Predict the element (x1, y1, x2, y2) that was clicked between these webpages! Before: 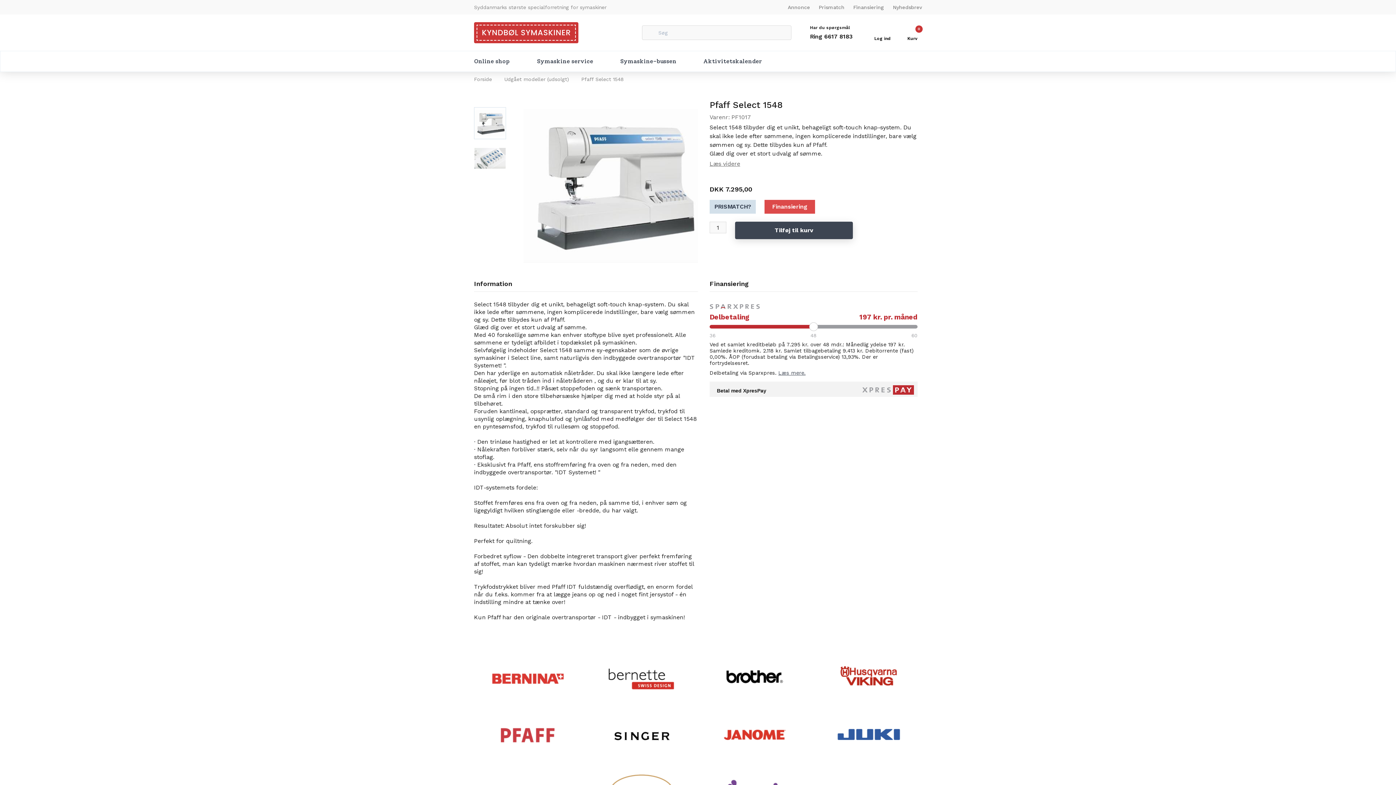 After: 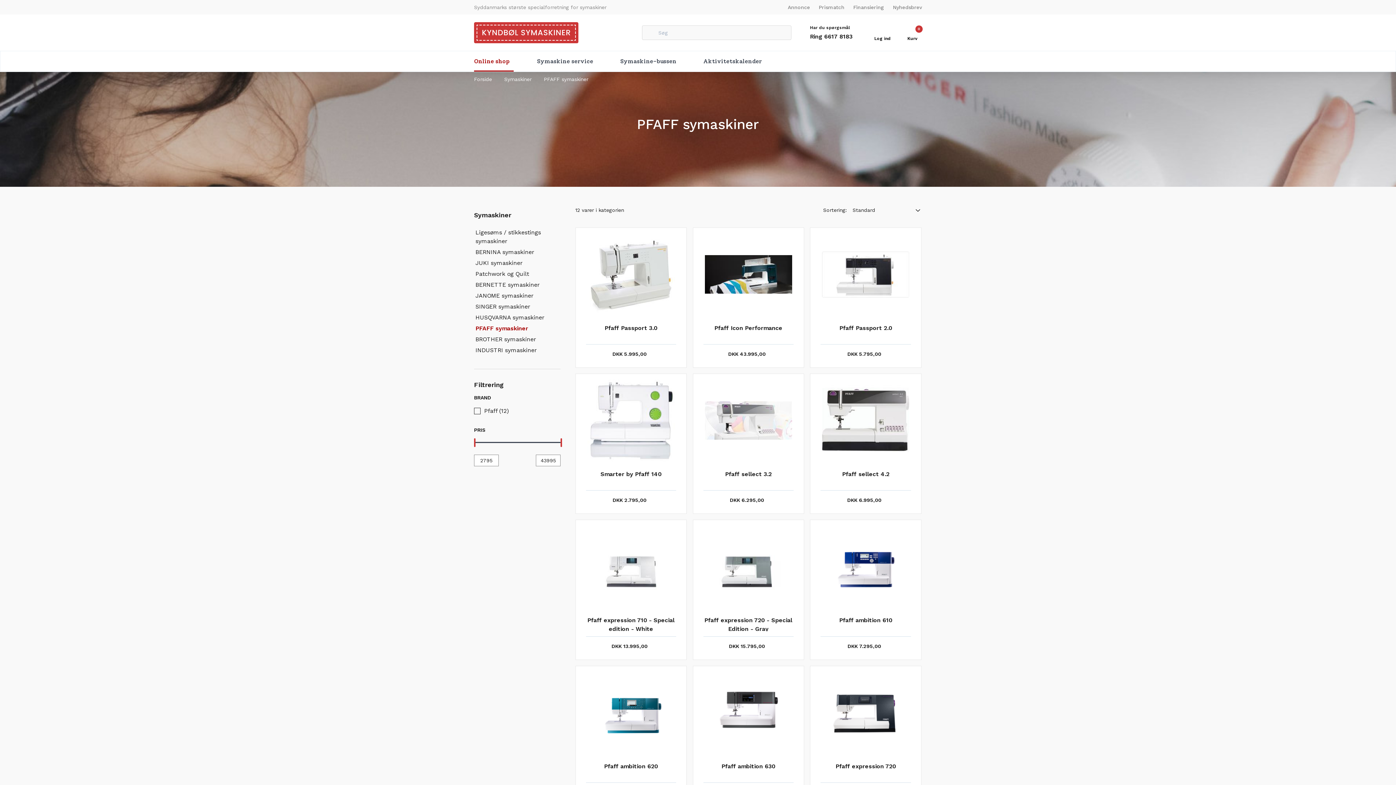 Action: bbox: (474, 705, 581, 764)